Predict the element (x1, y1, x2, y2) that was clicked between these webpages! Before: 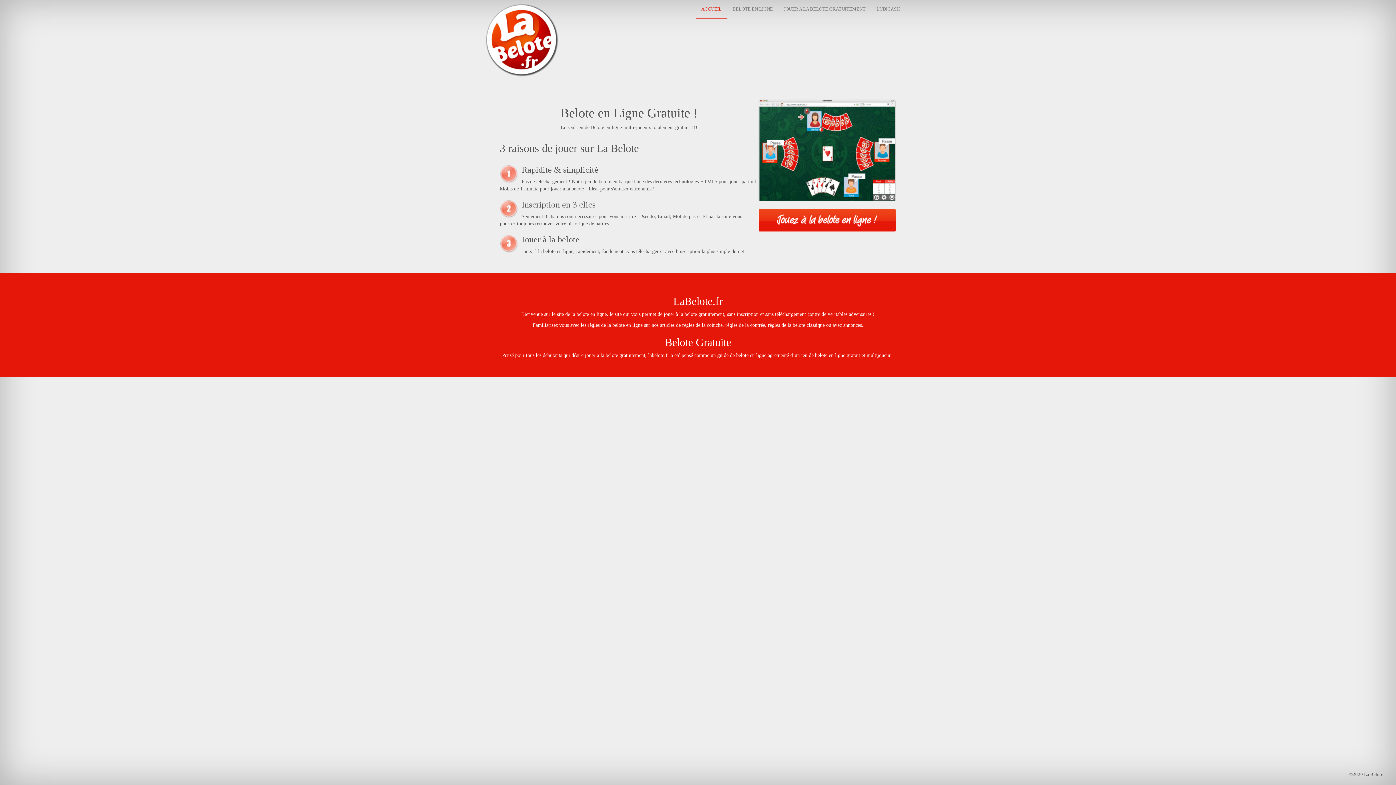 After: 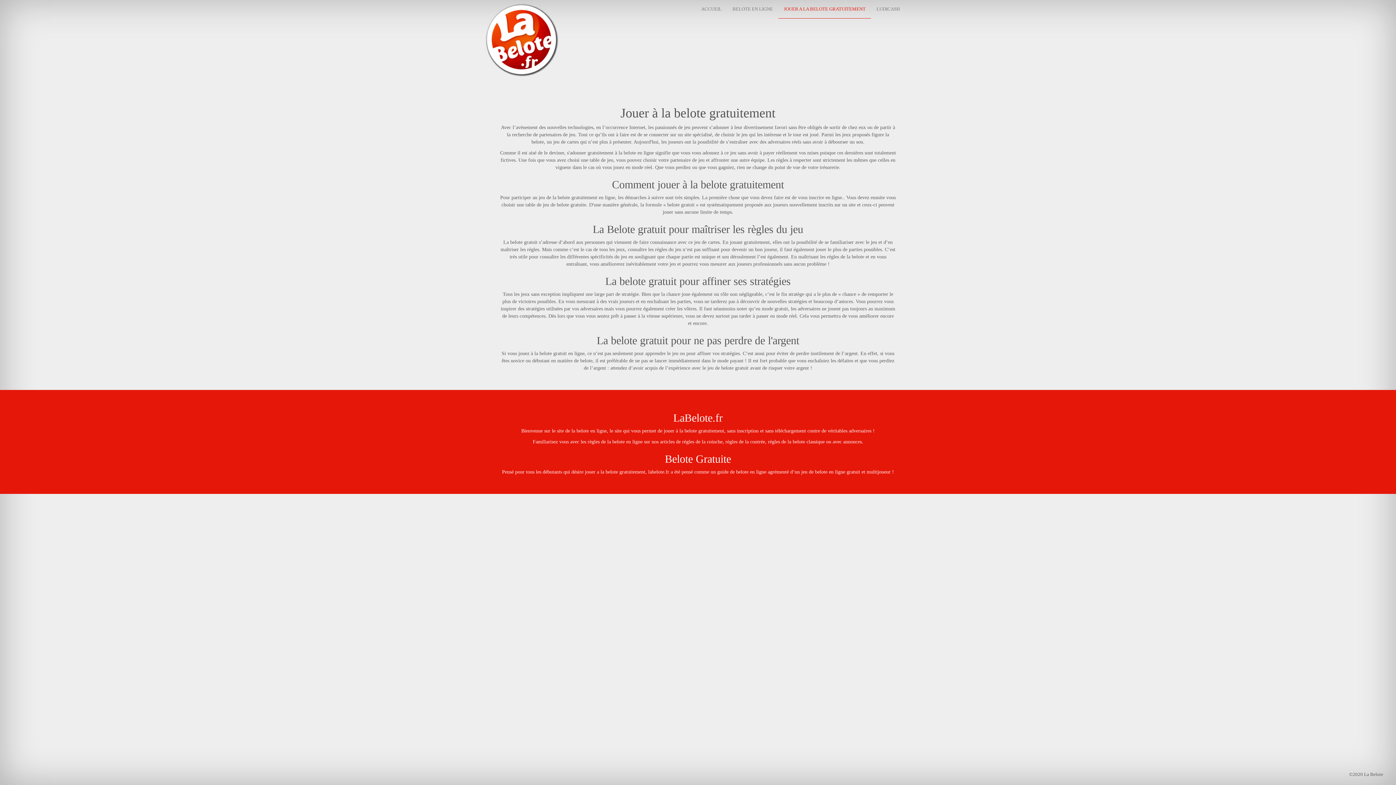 Action: label: JOUER A LA BELOTE GRATUITEMENT bbox: (778, 0, 871, 18)